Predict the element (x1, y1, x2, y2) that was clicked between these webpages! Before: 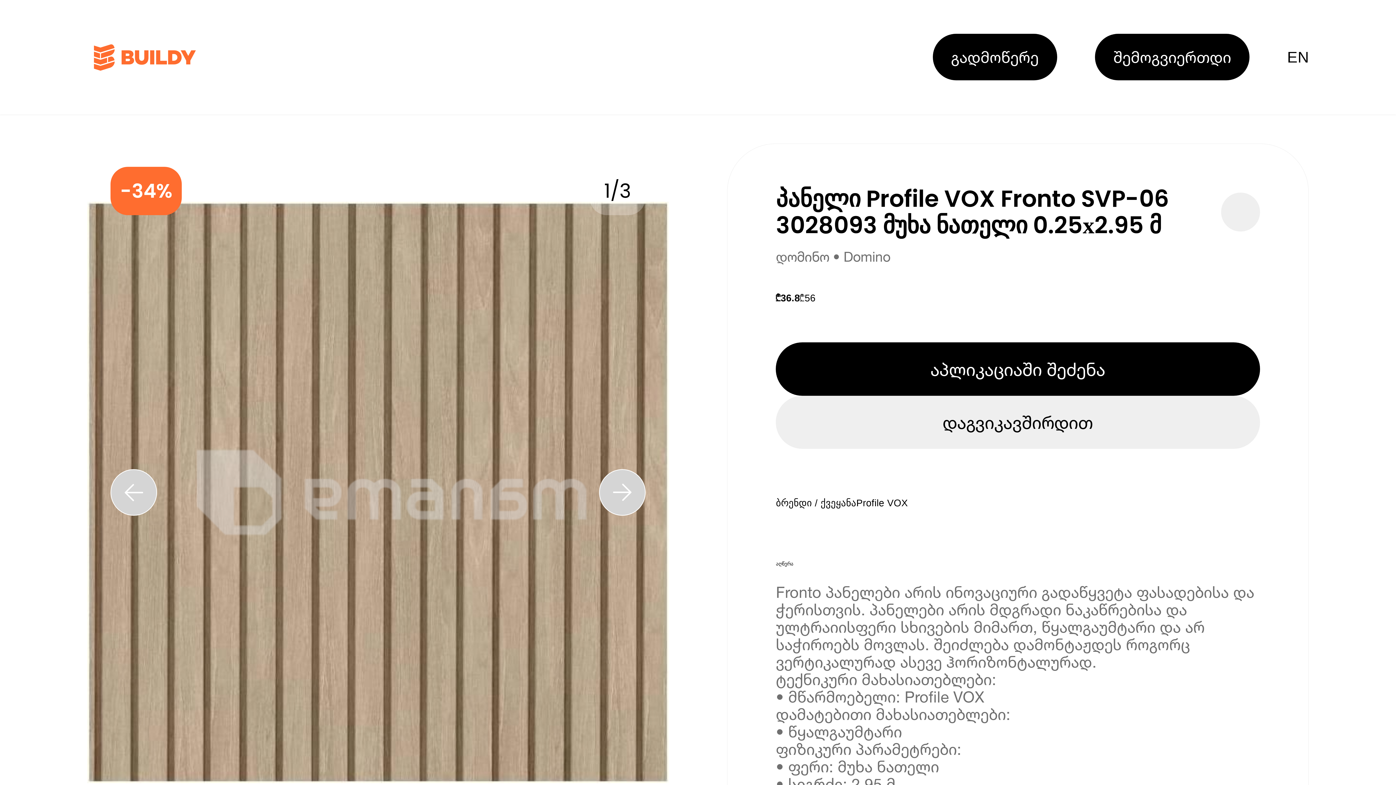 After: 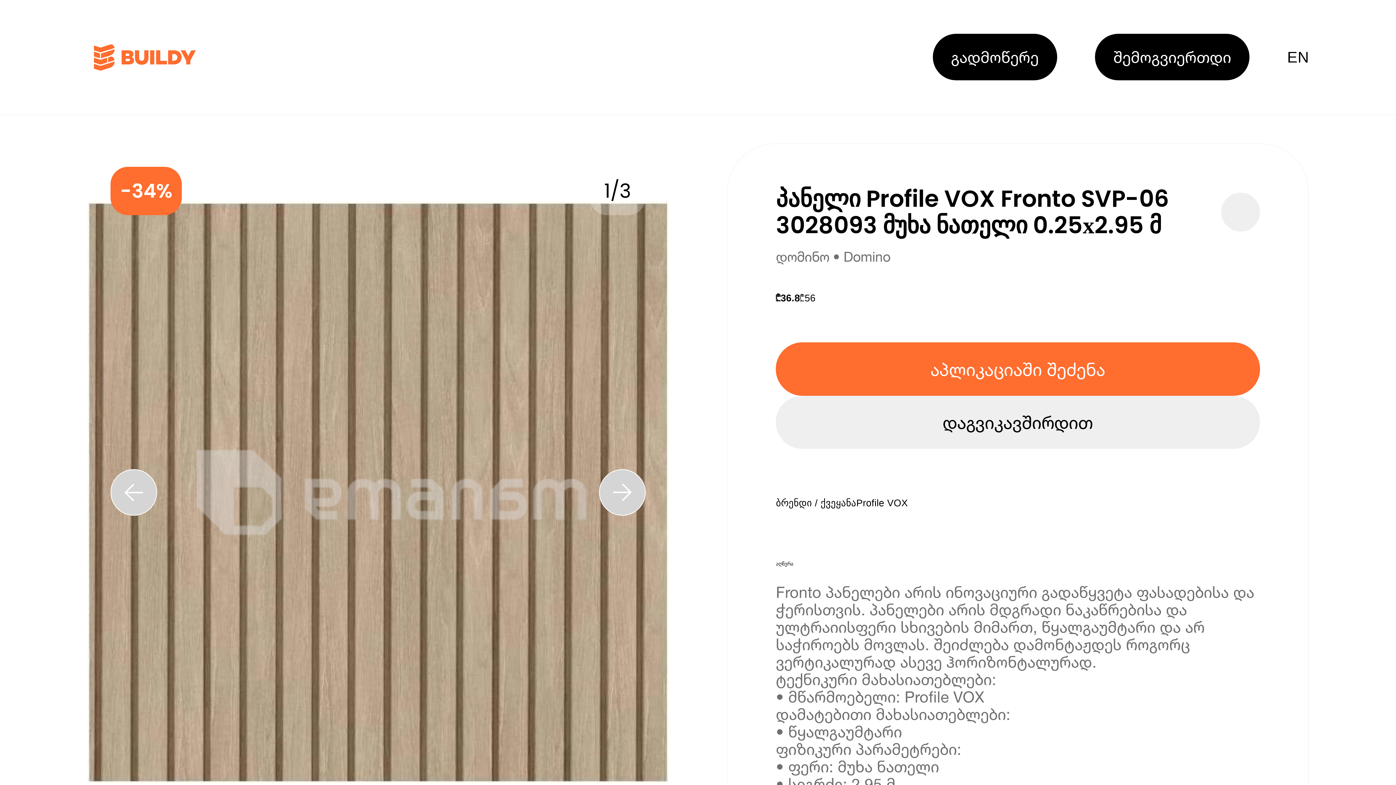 Action: bbox: (776, 342, 1260, 395) label: აპლიკაციაში შეძენა